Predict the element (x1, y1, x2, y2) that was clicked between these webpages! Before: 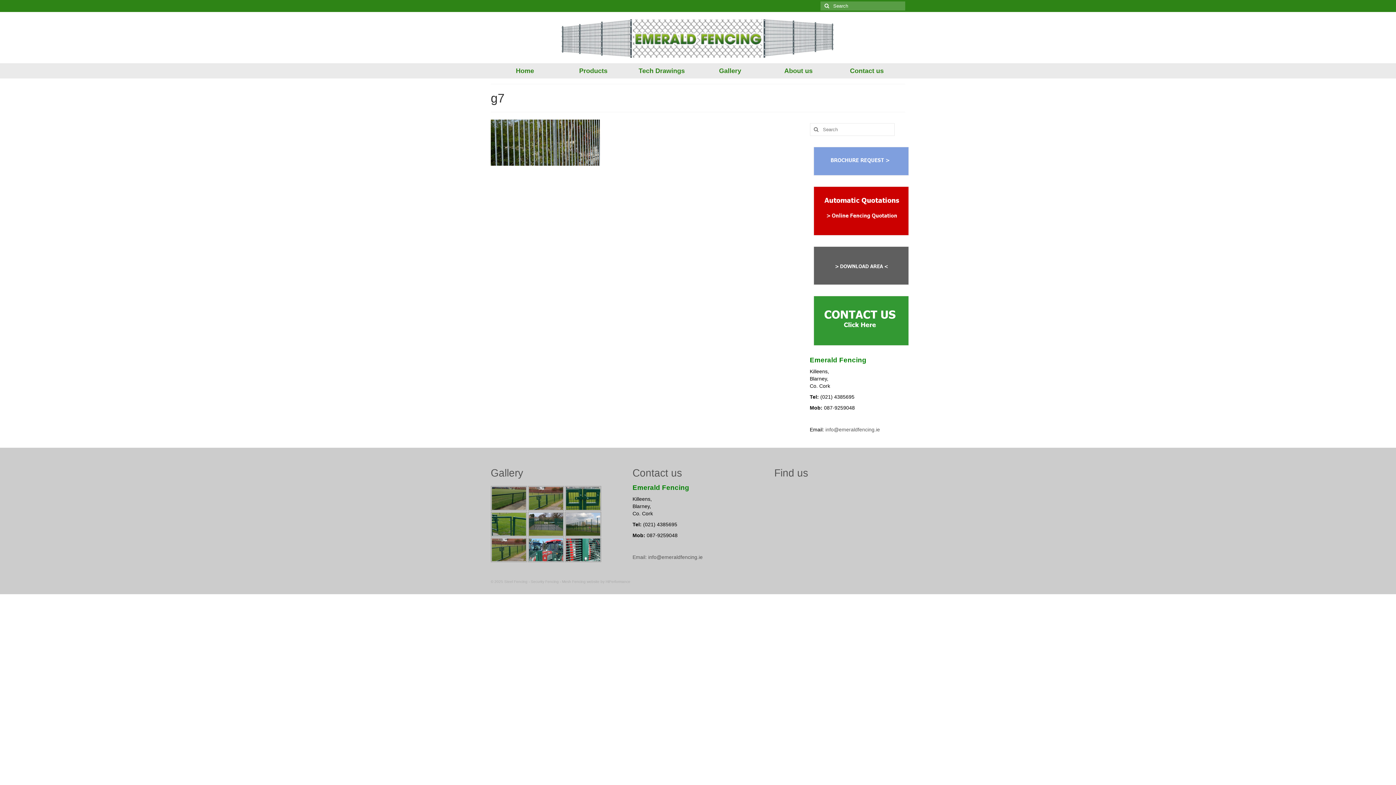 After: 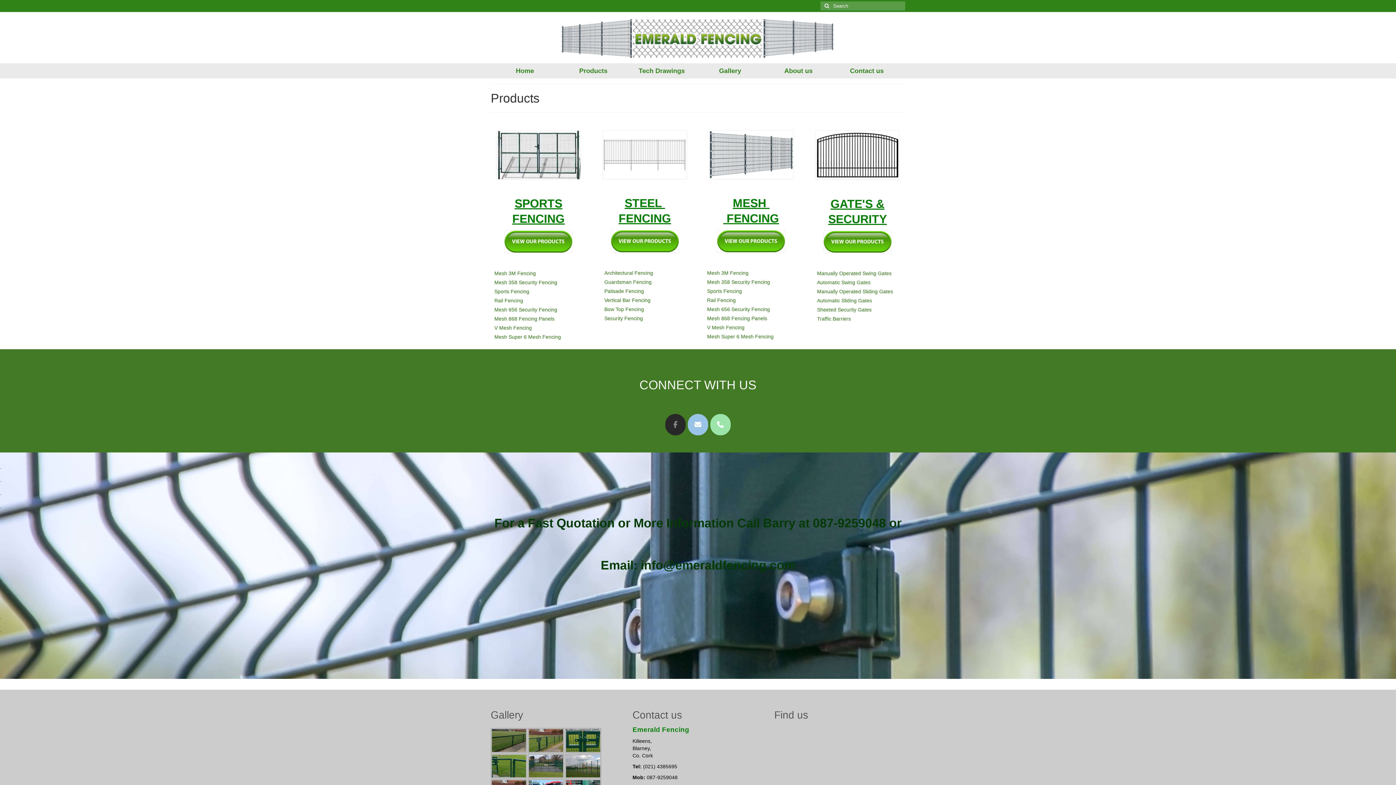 Action: bbox: (559, 63, 627, 78) label: Products